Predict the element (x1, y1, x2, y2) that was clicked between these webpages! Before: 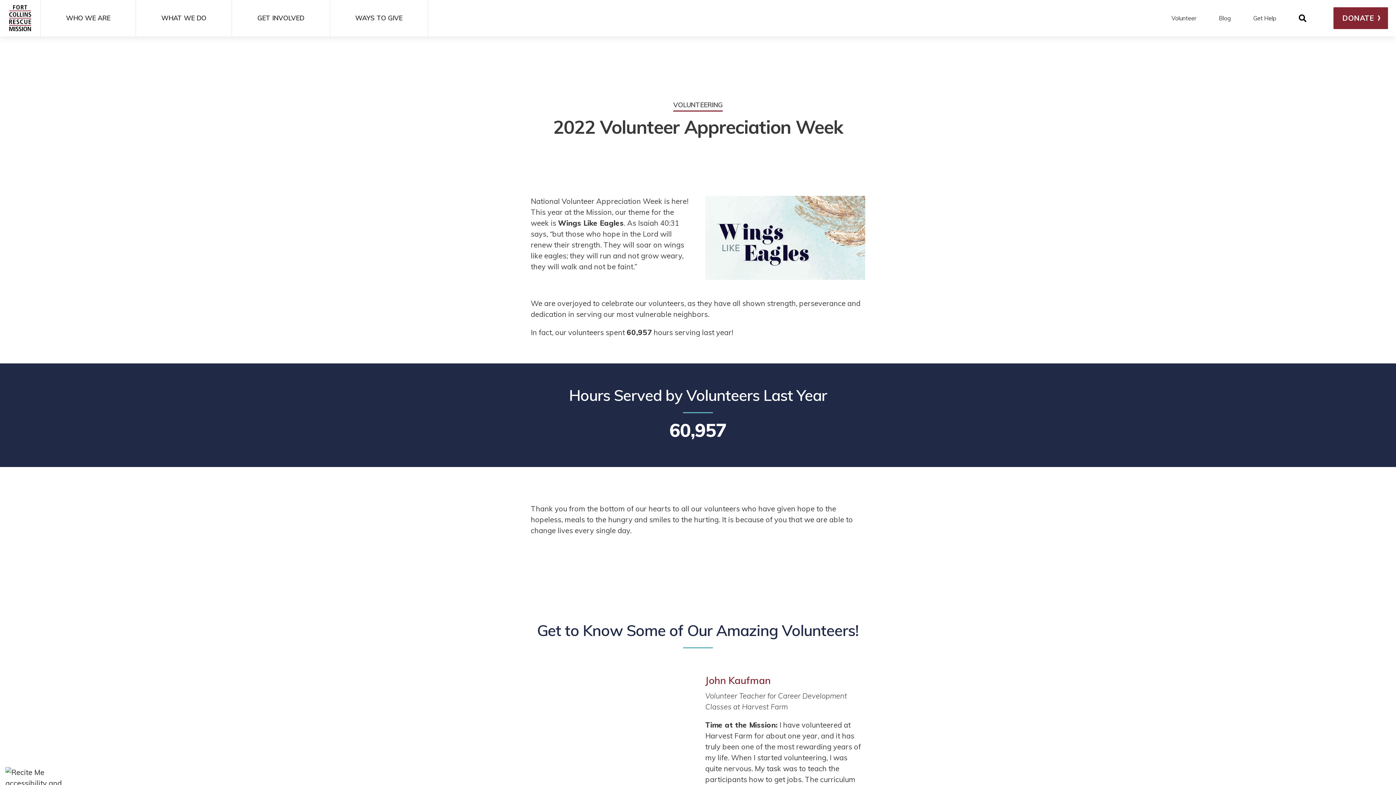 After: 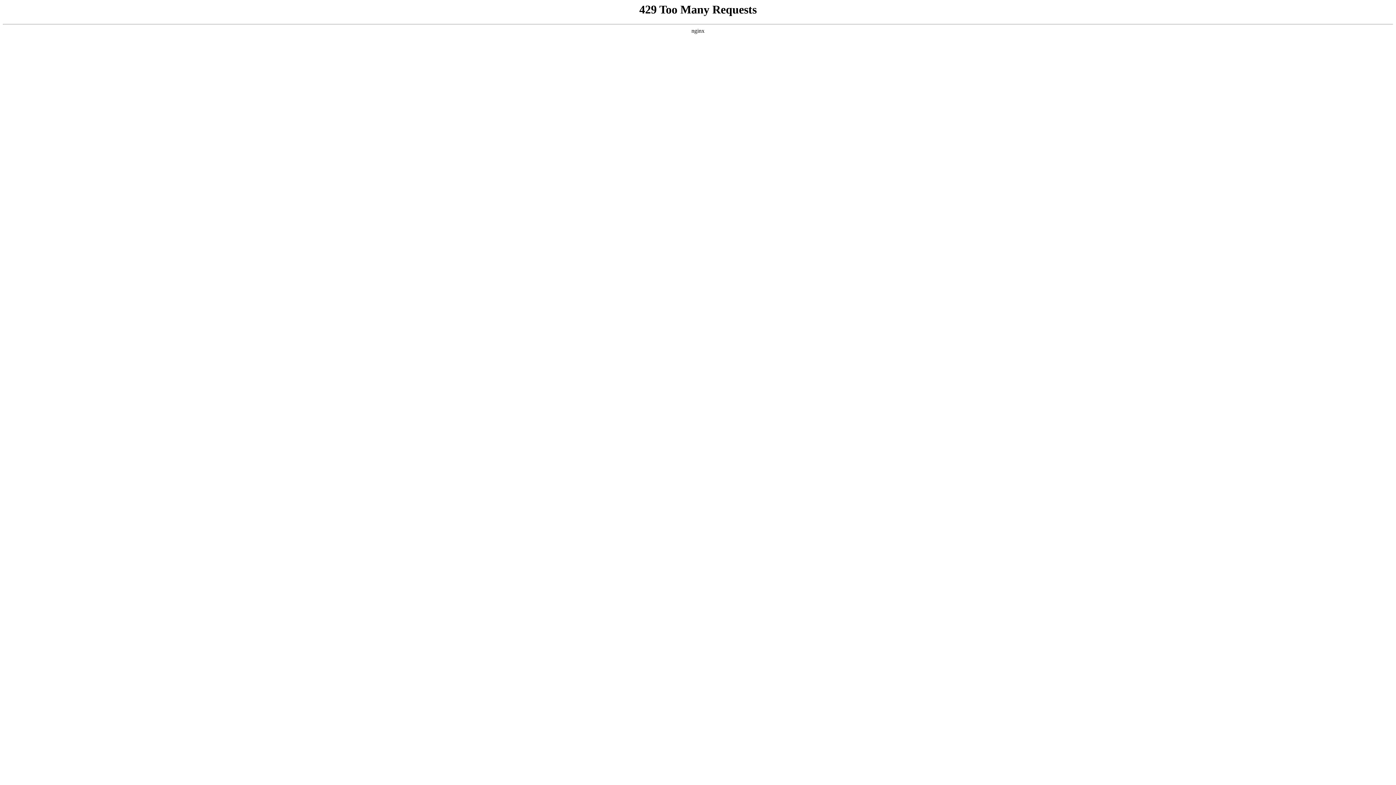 Action: bbox: (1171, 14, 1219, 21) label: Volunteer